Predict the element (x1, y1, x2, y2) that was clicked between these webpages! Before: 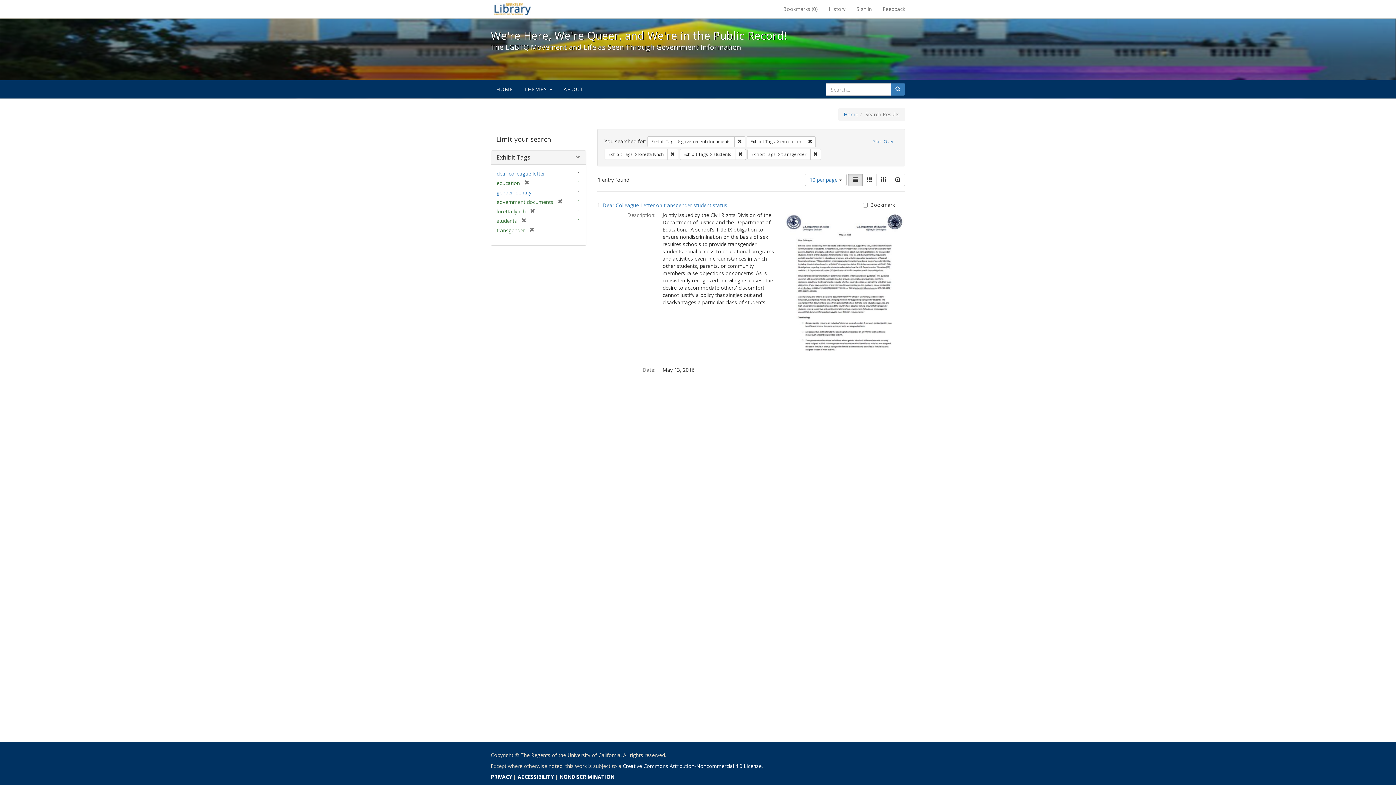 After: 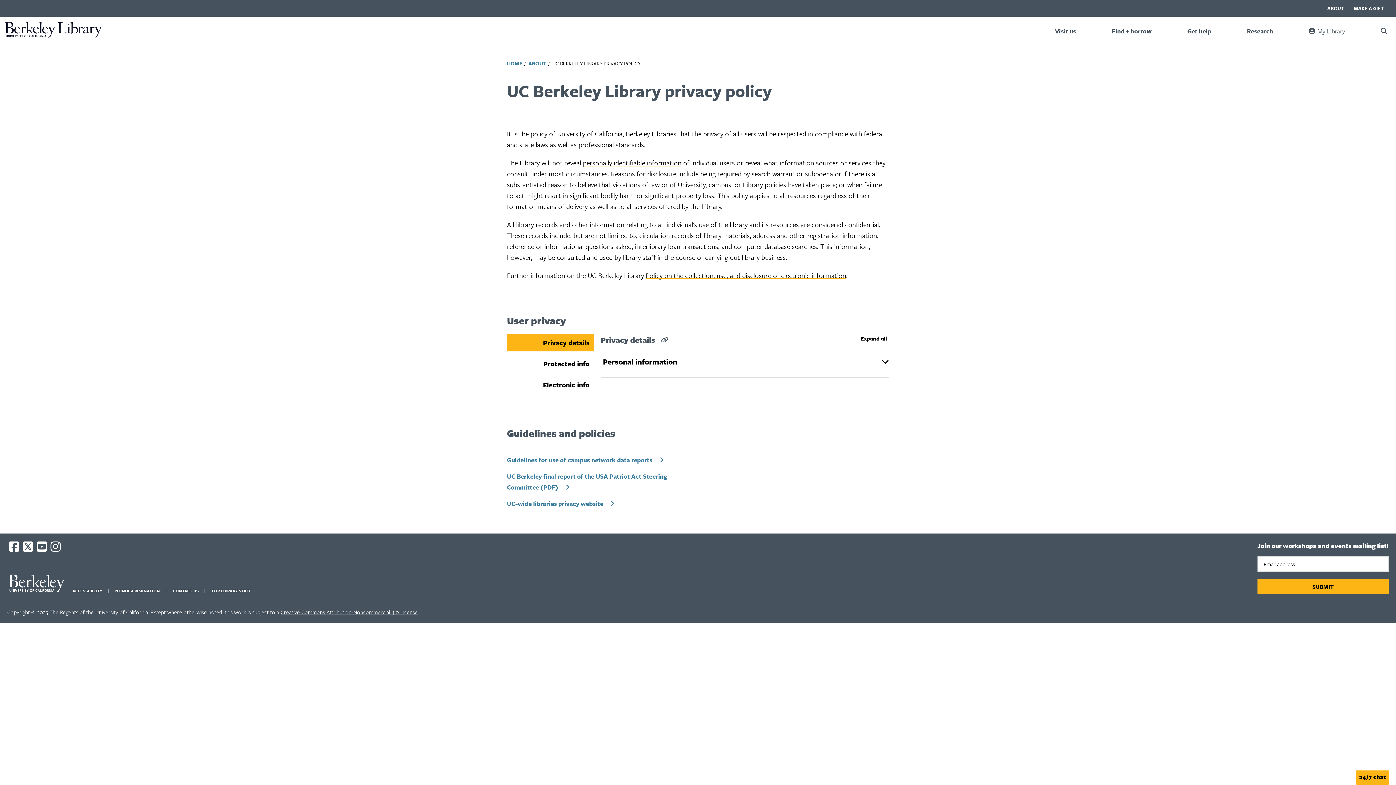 Action: bbox: (490, 773, 512, 780) label: PRIVACY